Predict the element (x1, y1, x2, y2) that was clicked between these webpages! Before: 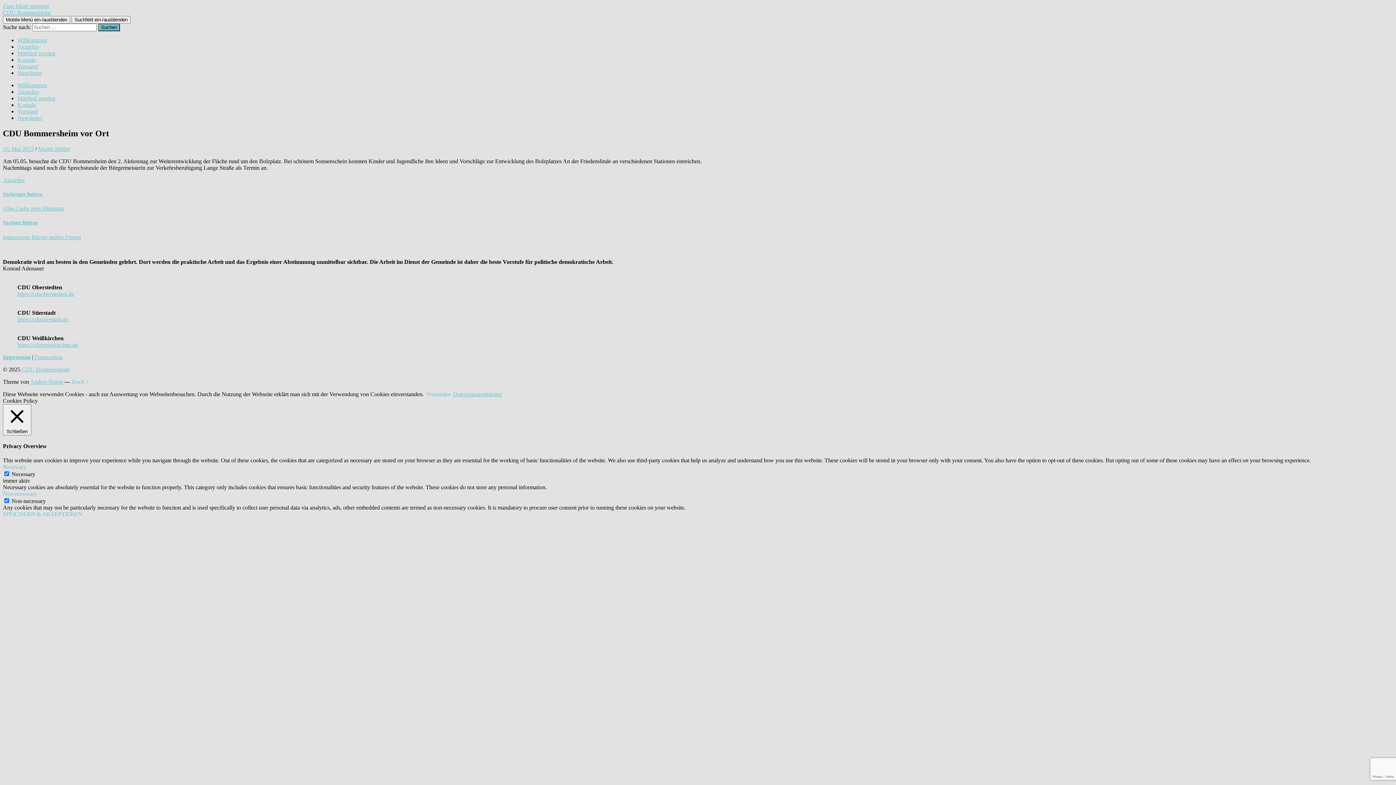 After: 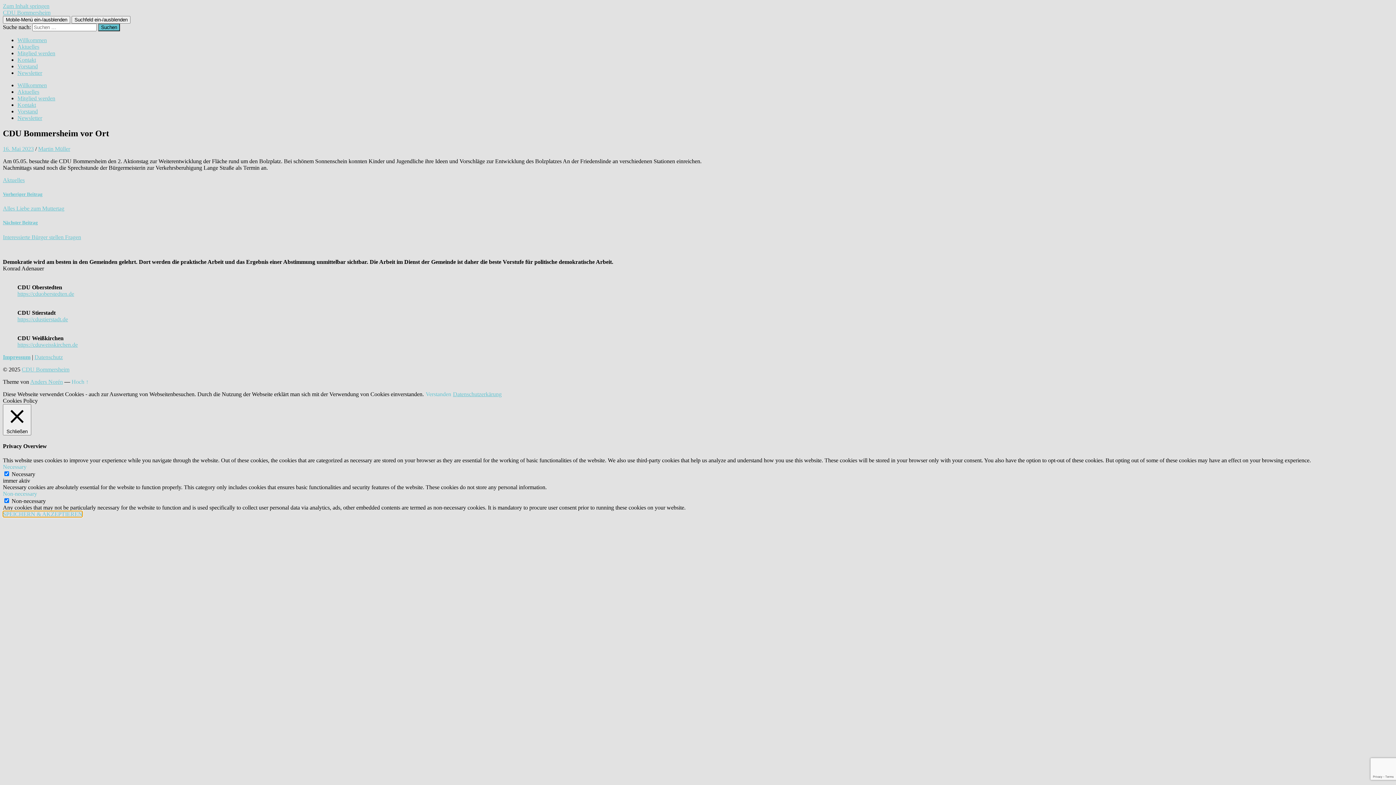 Action: bbox: (2, 511, 82, 517) label: SPEICHERN & AKZEPTIEREN